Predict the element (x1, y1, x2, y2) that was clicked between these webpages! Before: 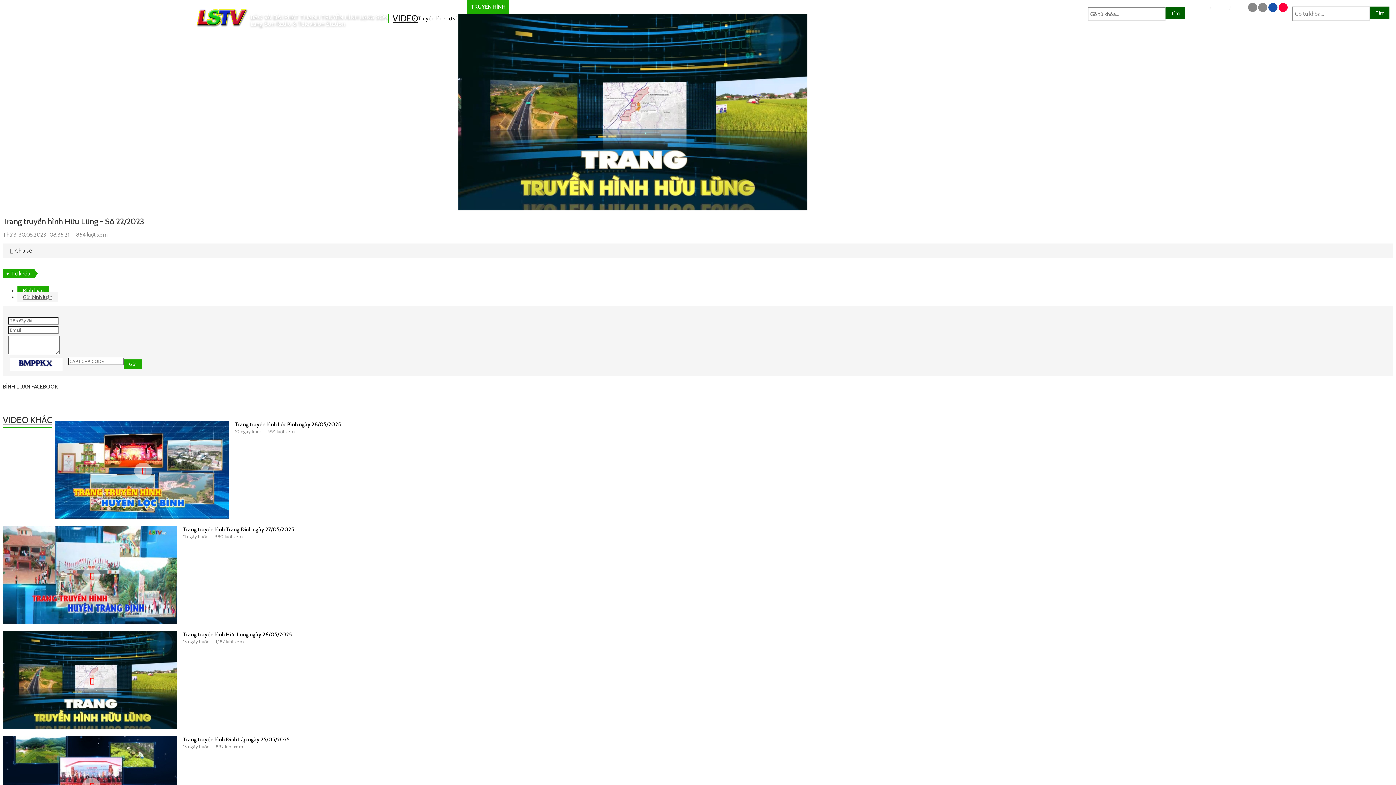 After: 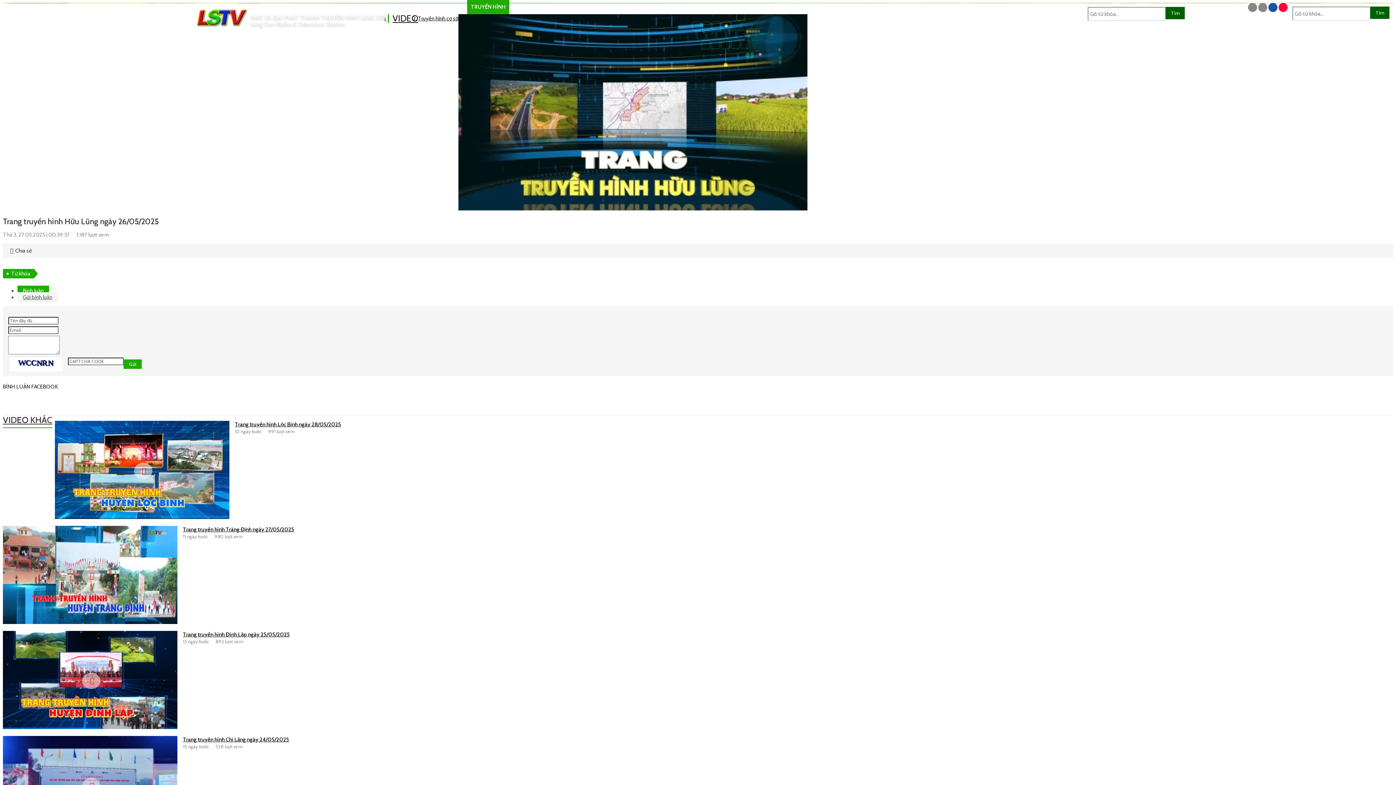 Action: label: Trang truyền hình Hữu Lũng ngày 26/05/2025 bbox: (182, 631, 292, 638)